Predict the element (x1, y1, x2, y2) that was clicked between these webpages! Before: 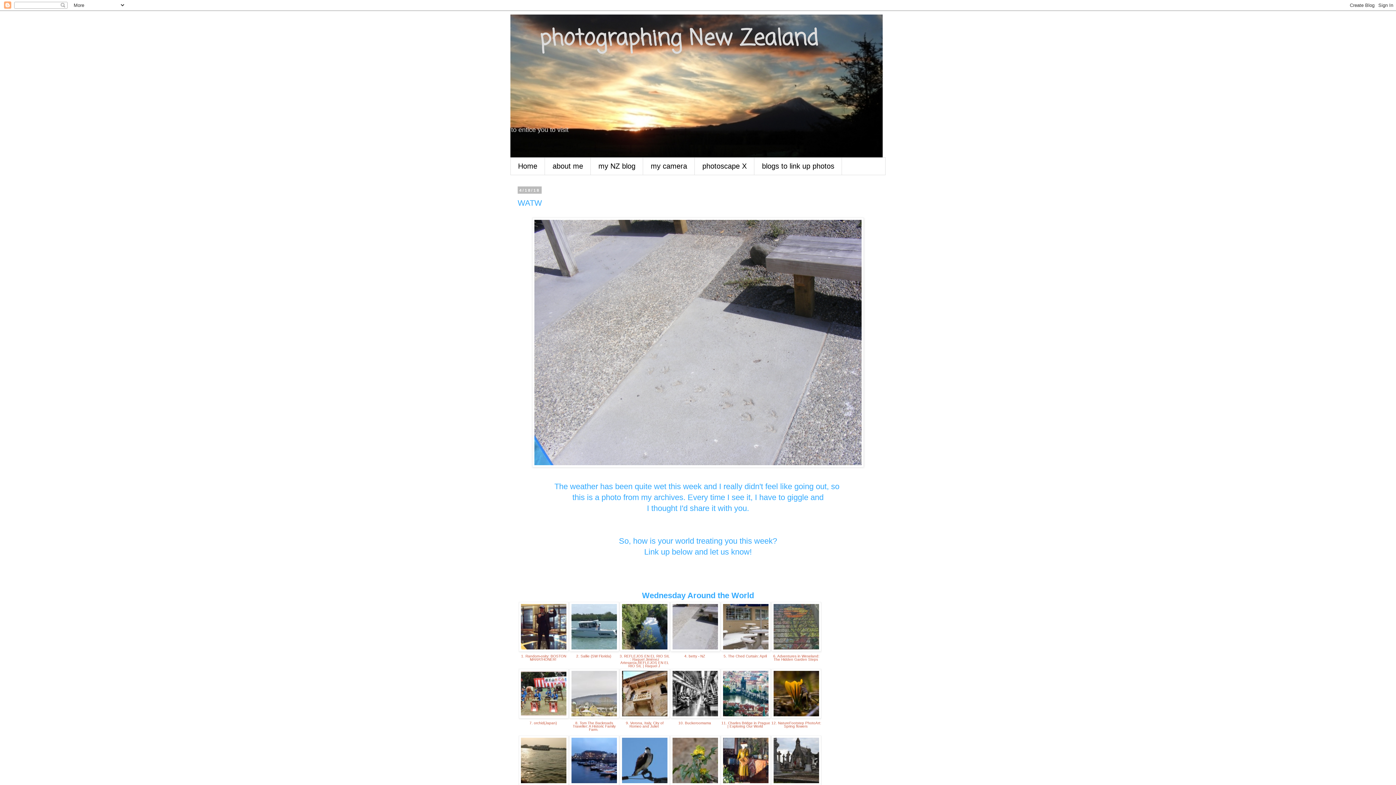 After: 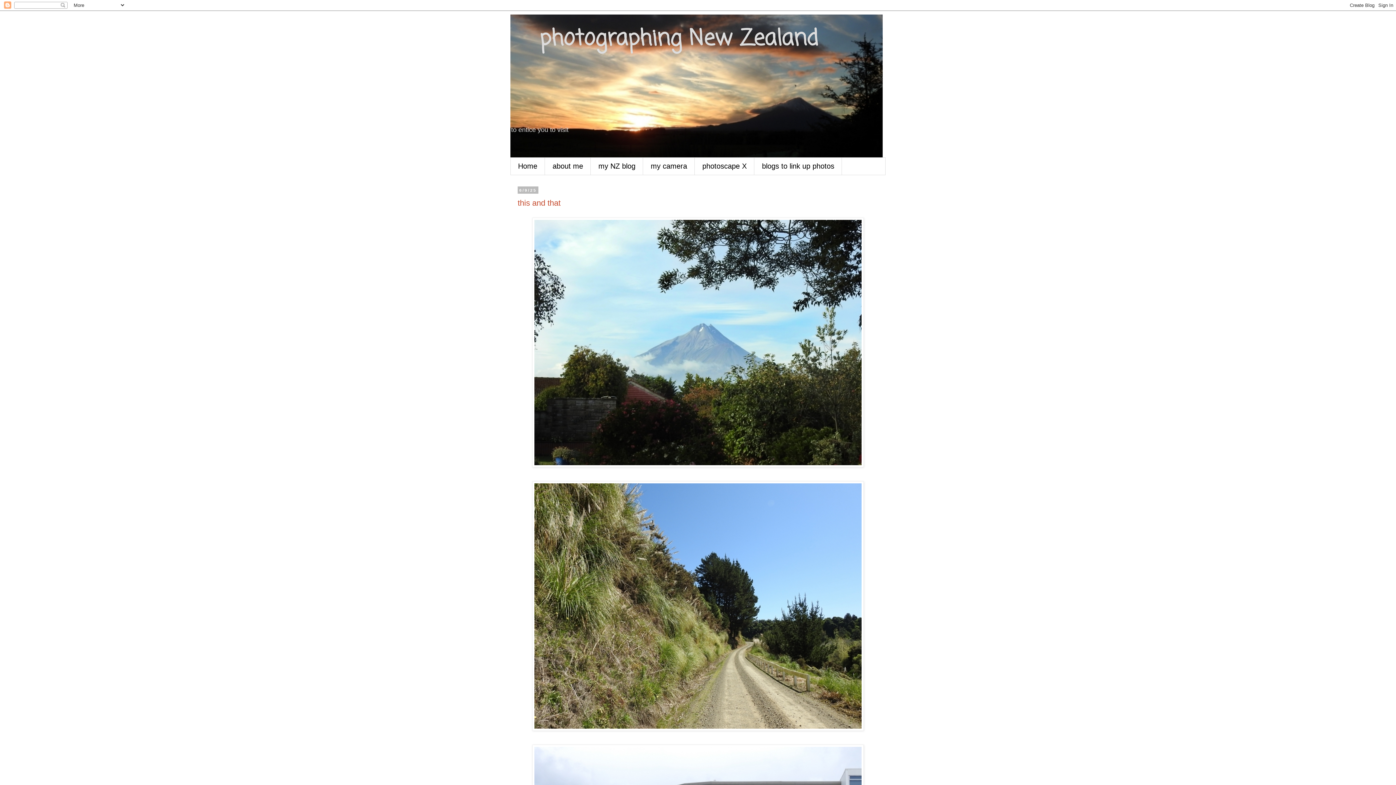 Action: bbox: (510, 157, 545, 174) label: Home